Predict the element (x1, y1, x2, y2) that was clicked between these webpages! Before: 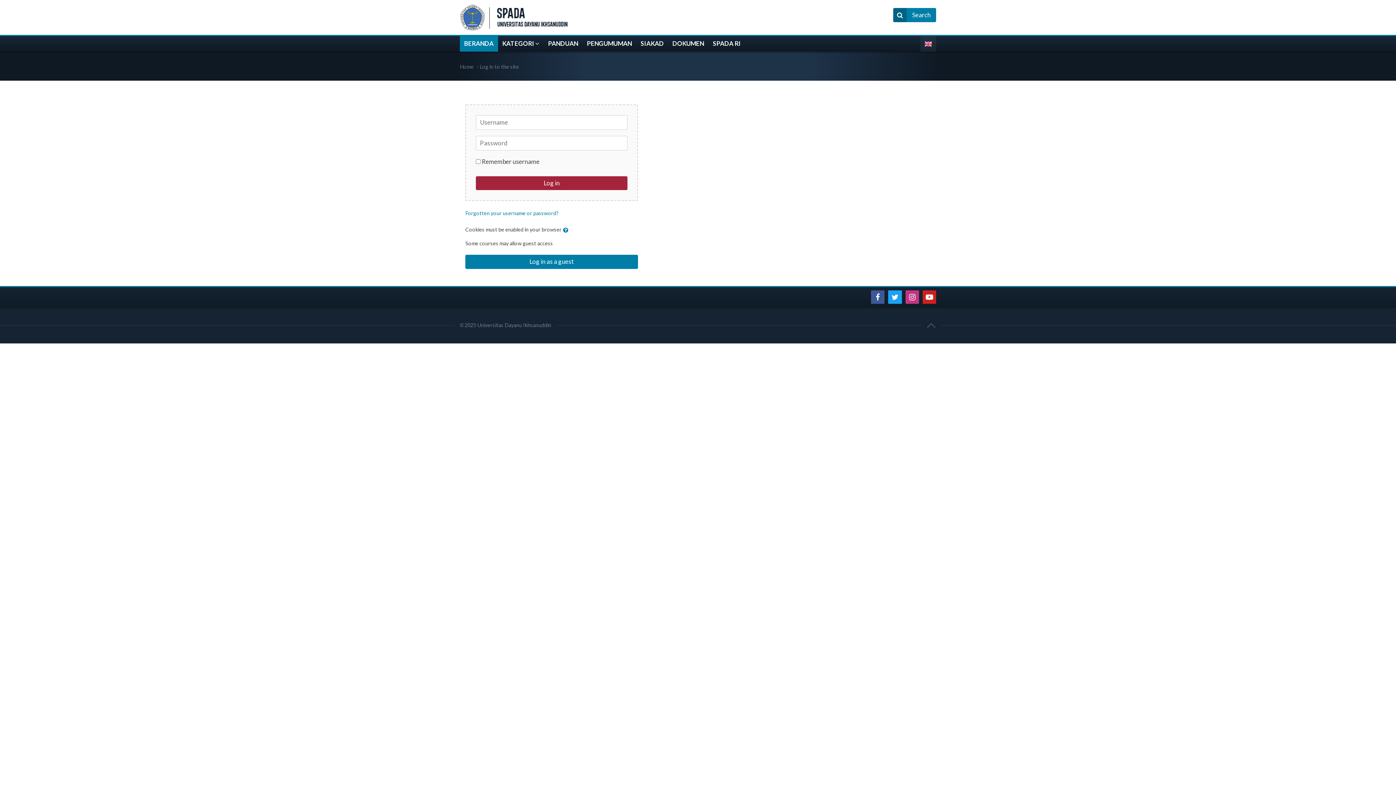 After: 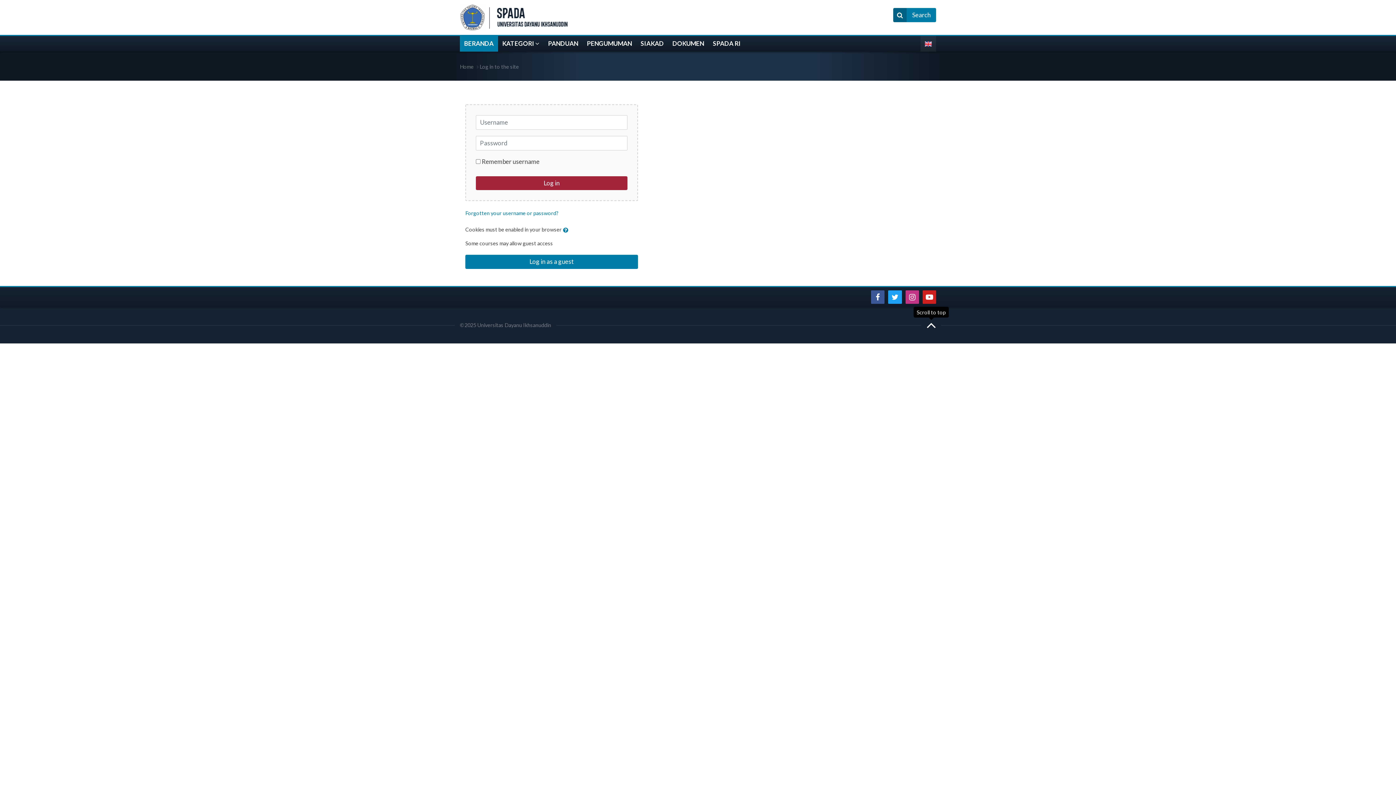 Action: bbox: (921, 320, 941, 330)